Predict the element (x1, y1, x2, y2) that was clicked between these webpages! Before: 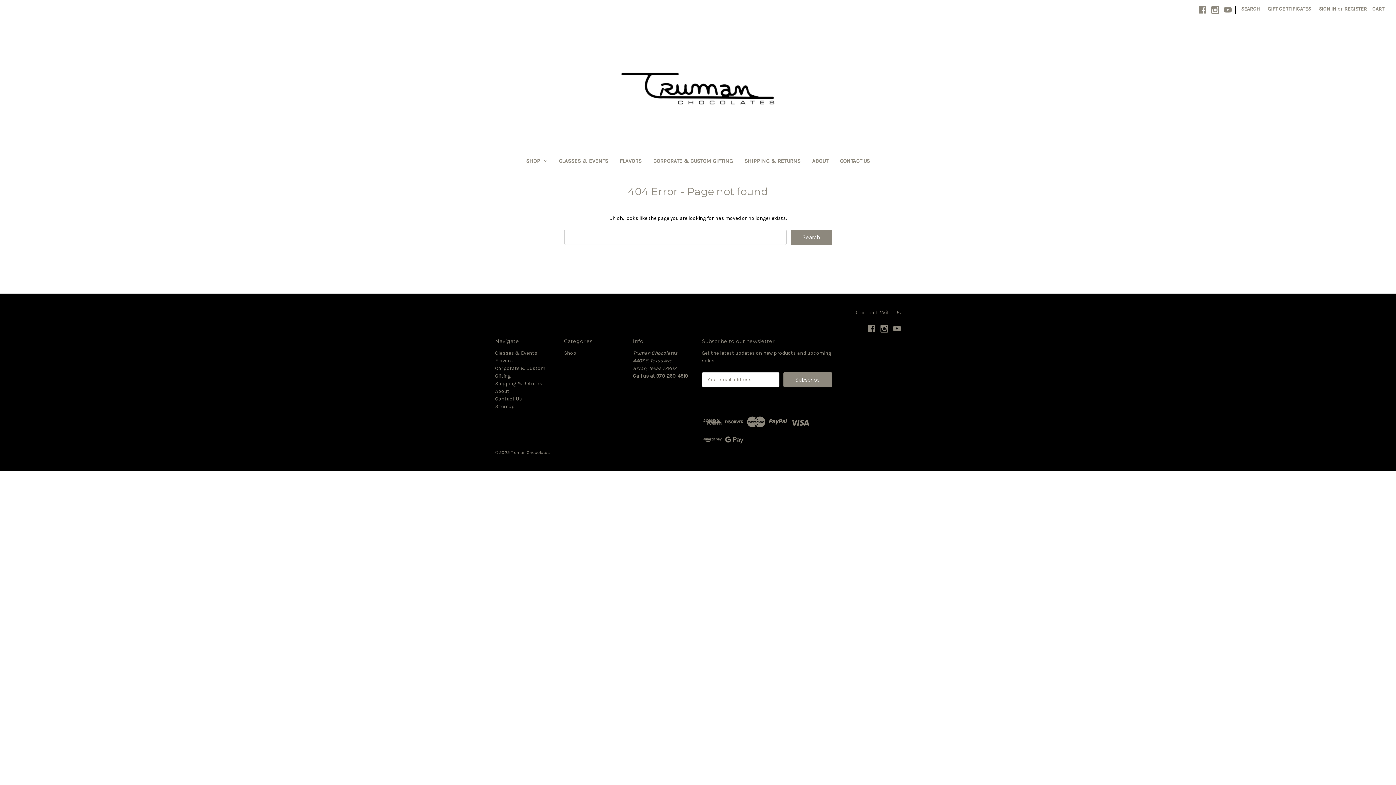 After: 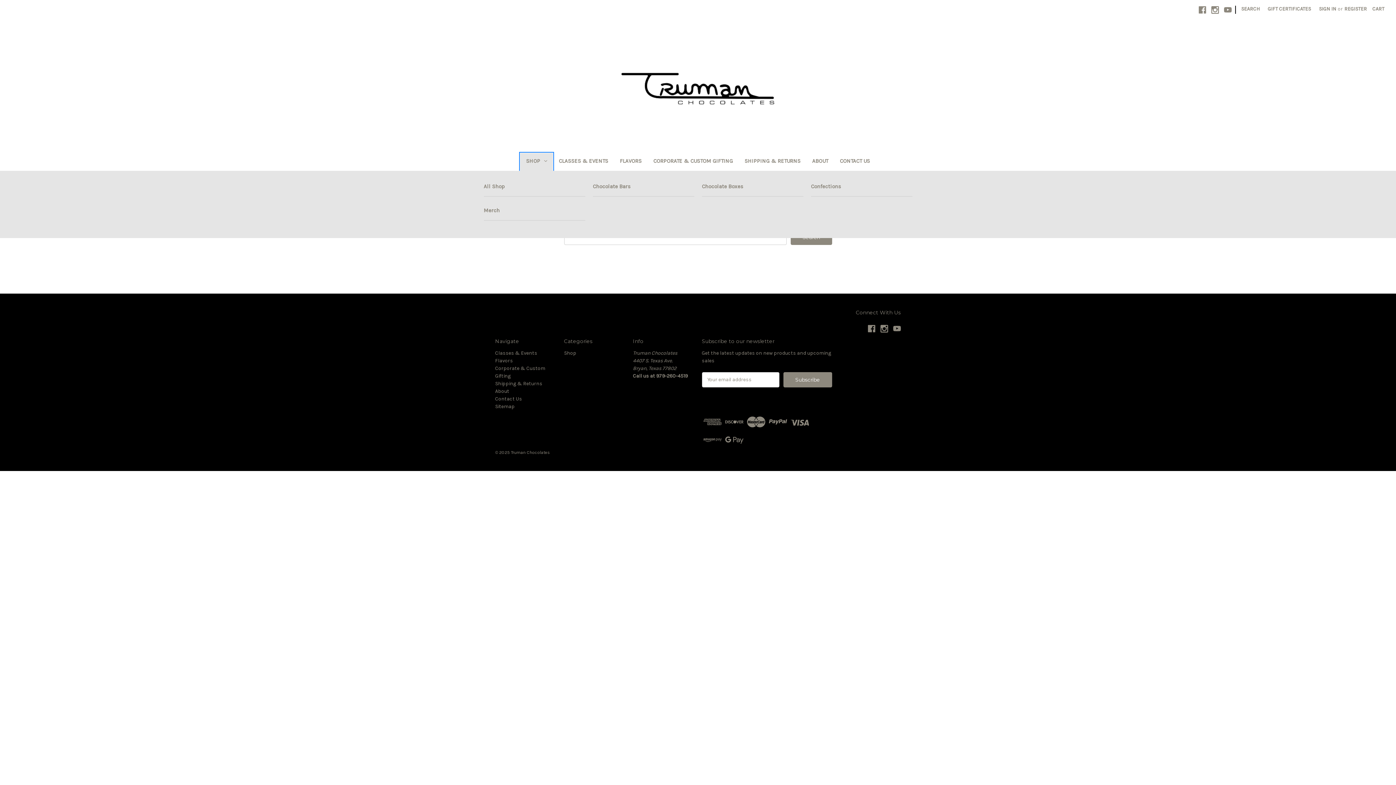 Action: bbox: (520, 153, 553, 170) label: Shop